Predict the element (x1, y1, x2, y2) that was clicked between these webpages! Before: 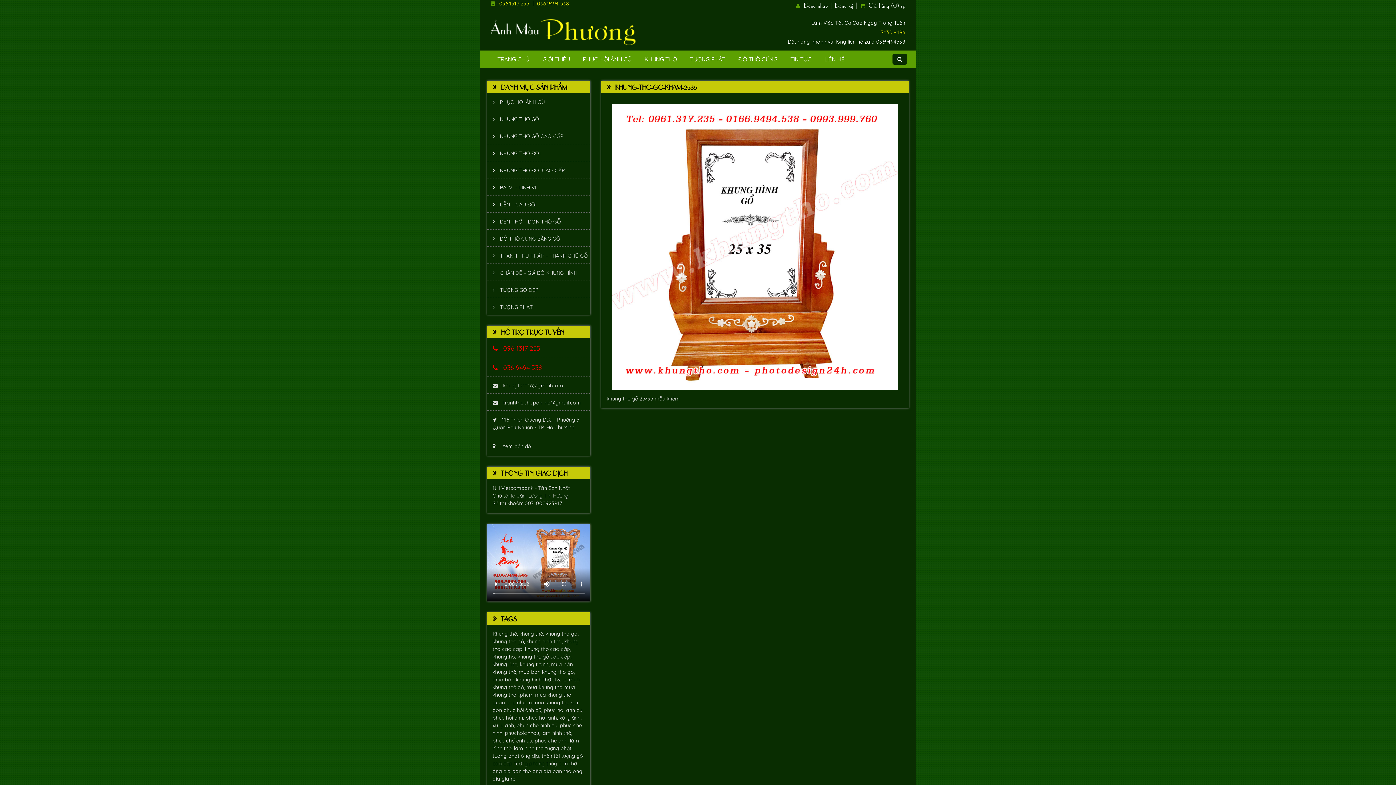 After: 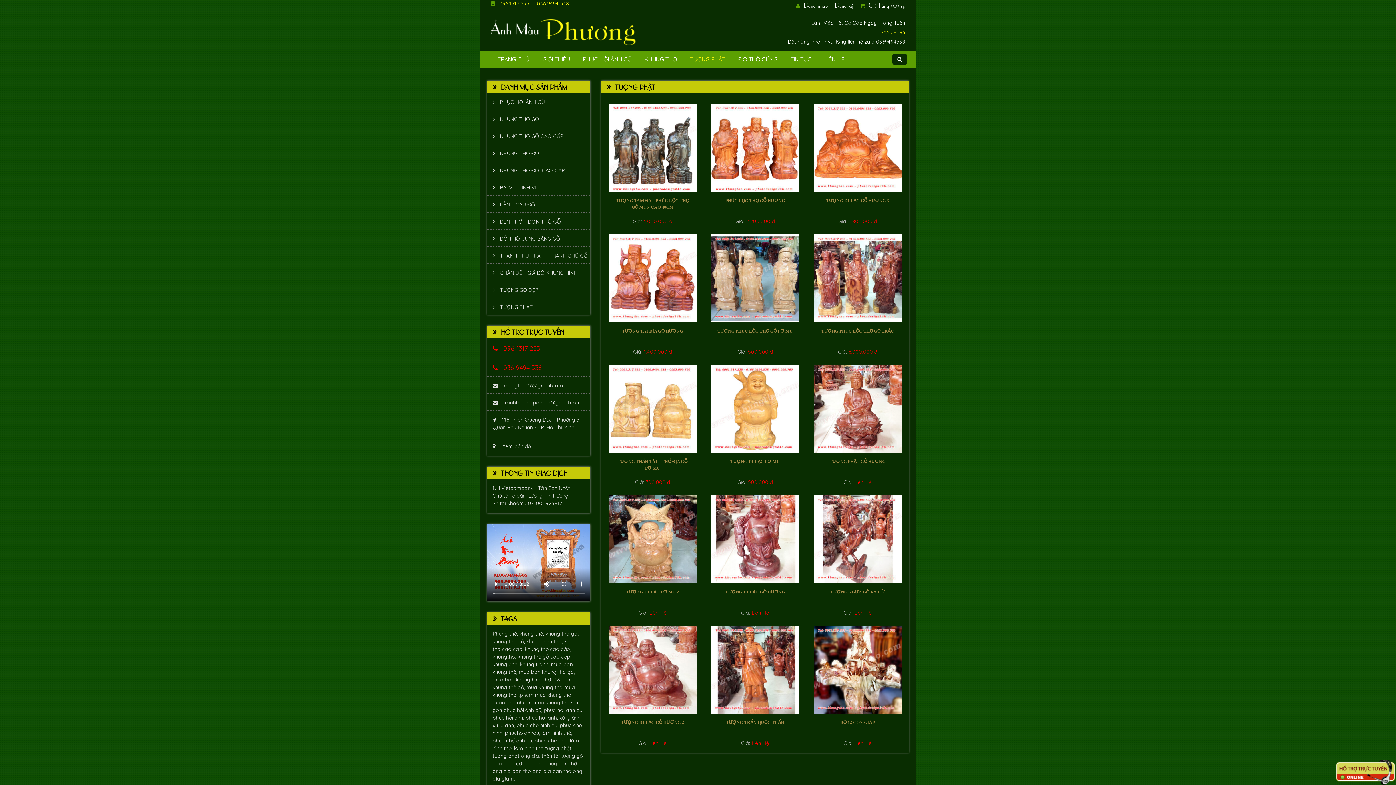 Action: bbox: (683, 50, 732, 68) label: TƯỢNG PHẬT